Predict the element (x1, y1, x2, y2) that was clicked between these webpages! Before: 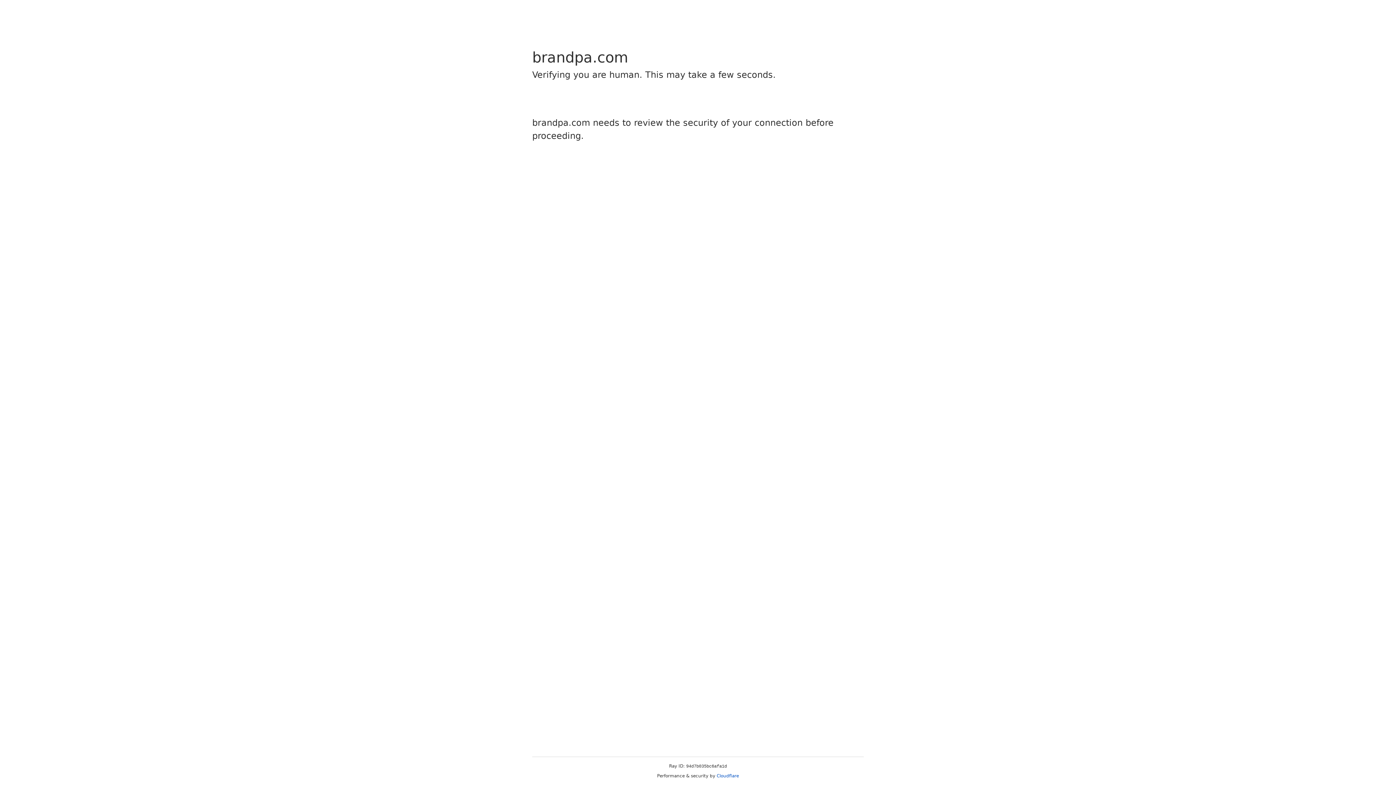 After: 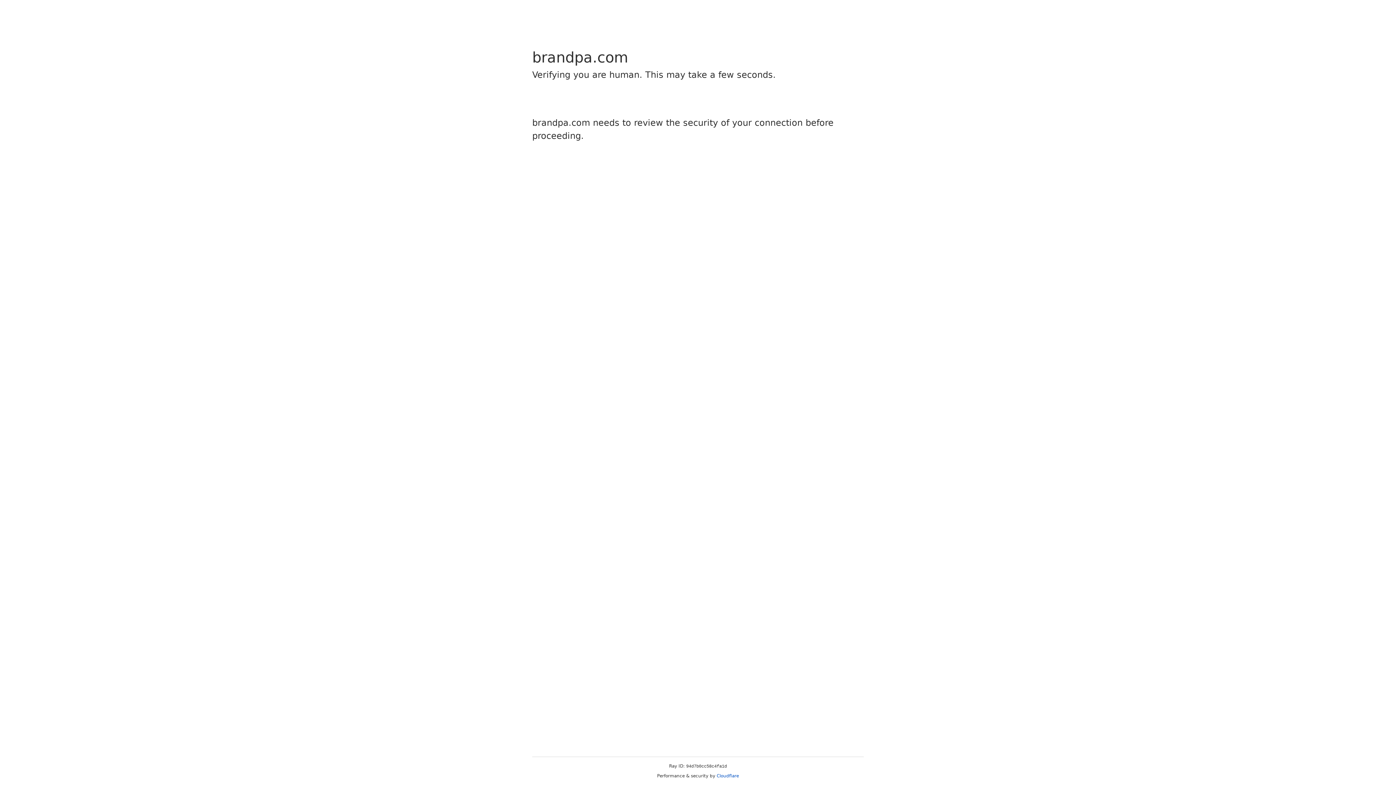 Action: label: Cloudflare bbox: (716, 773, 739, 778)